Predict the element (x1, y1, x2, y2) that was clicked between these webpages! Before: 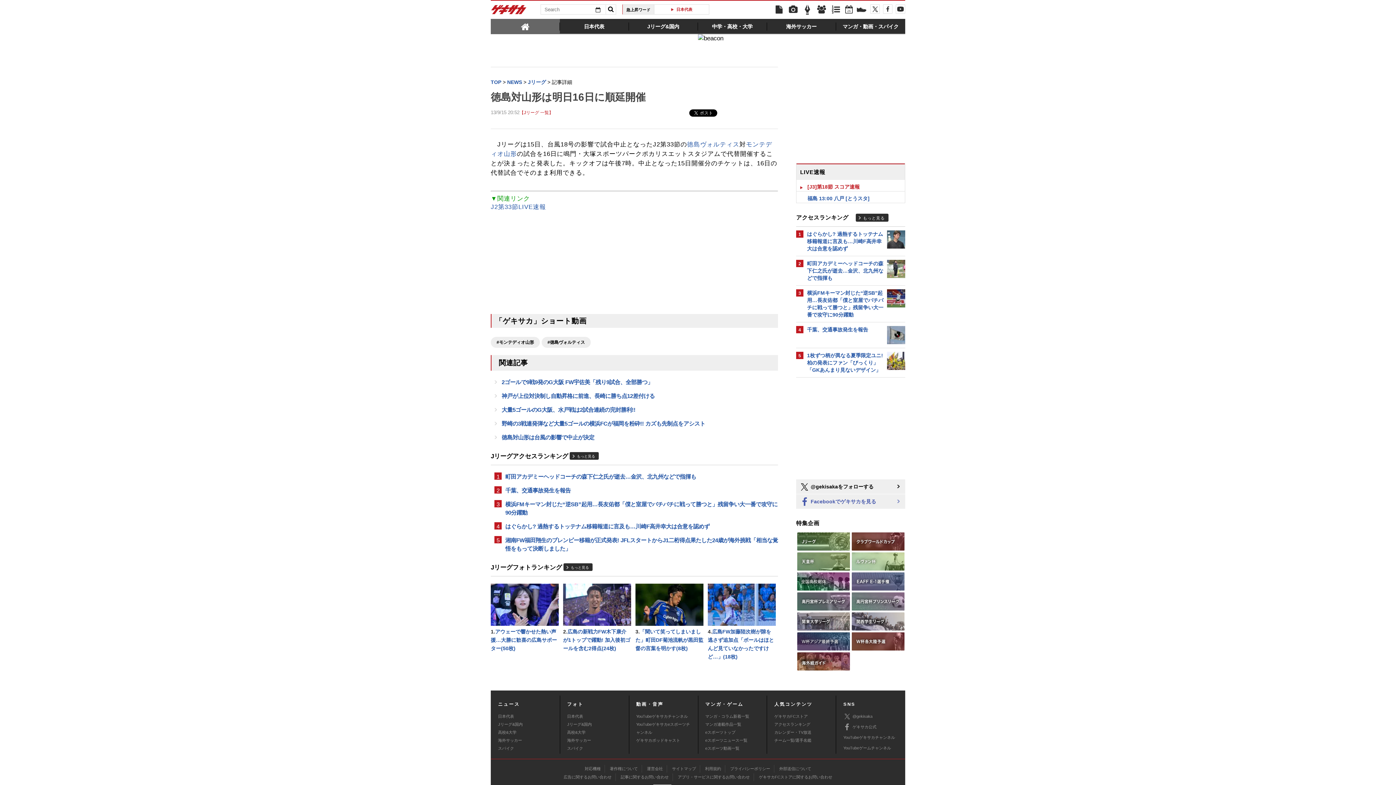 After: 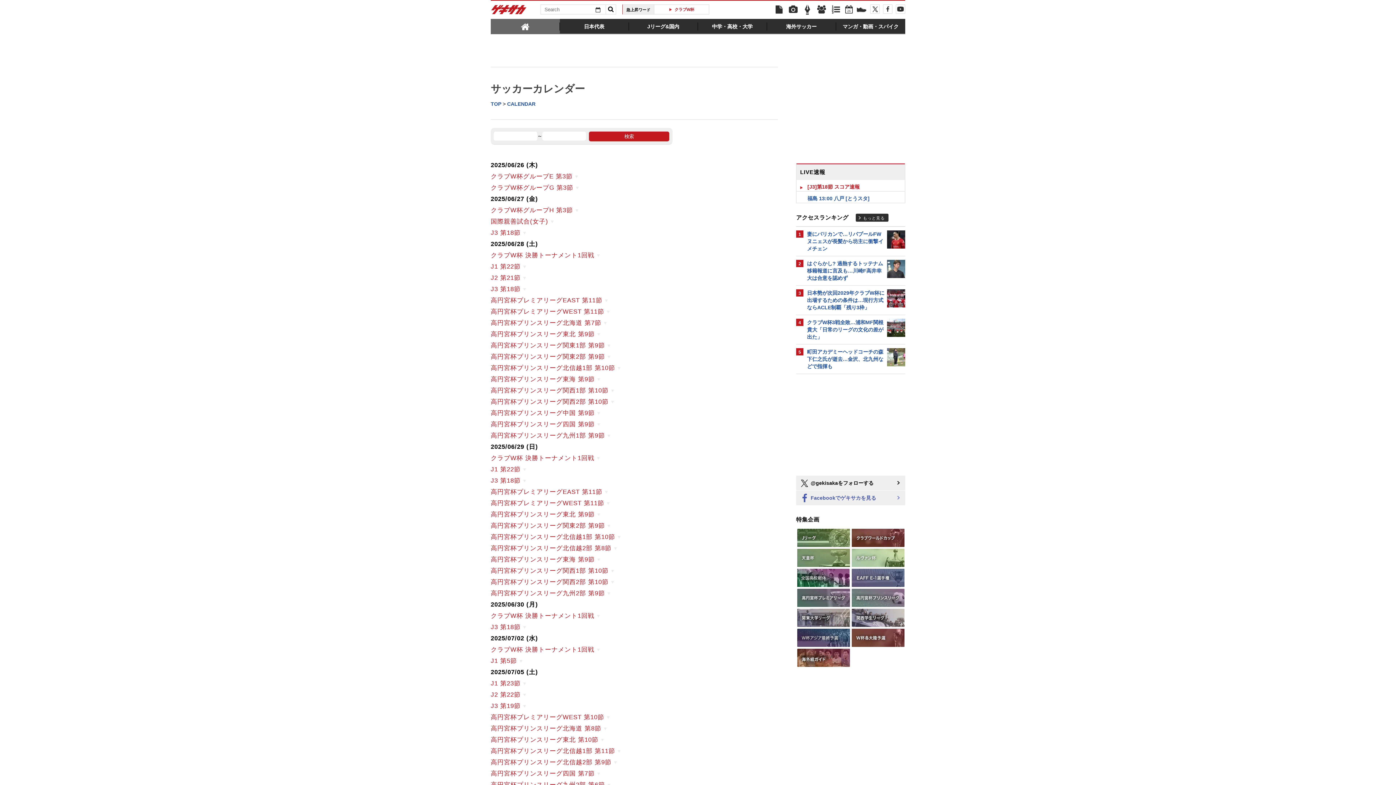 Action: bbox: (774, 728, 829, 736) label: カレンダー・TV放送